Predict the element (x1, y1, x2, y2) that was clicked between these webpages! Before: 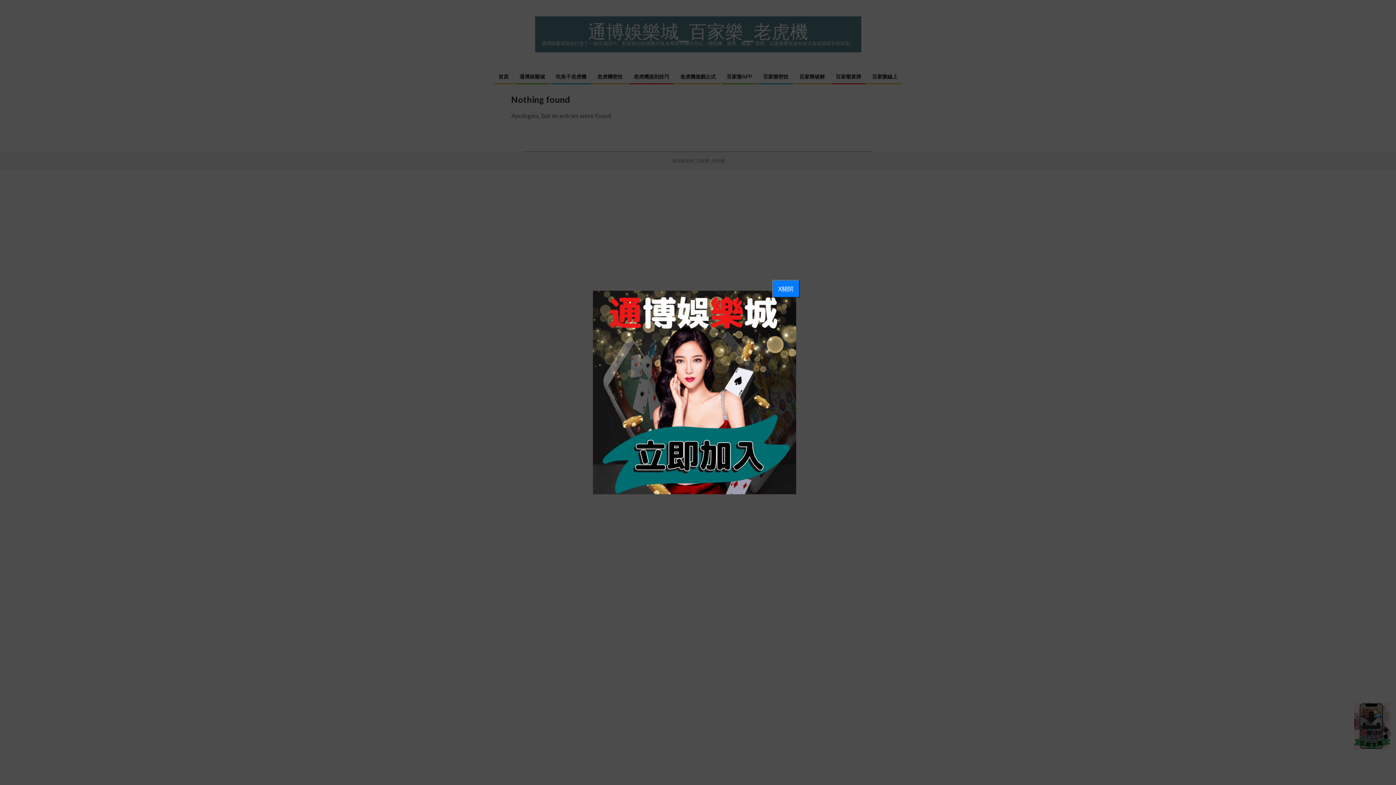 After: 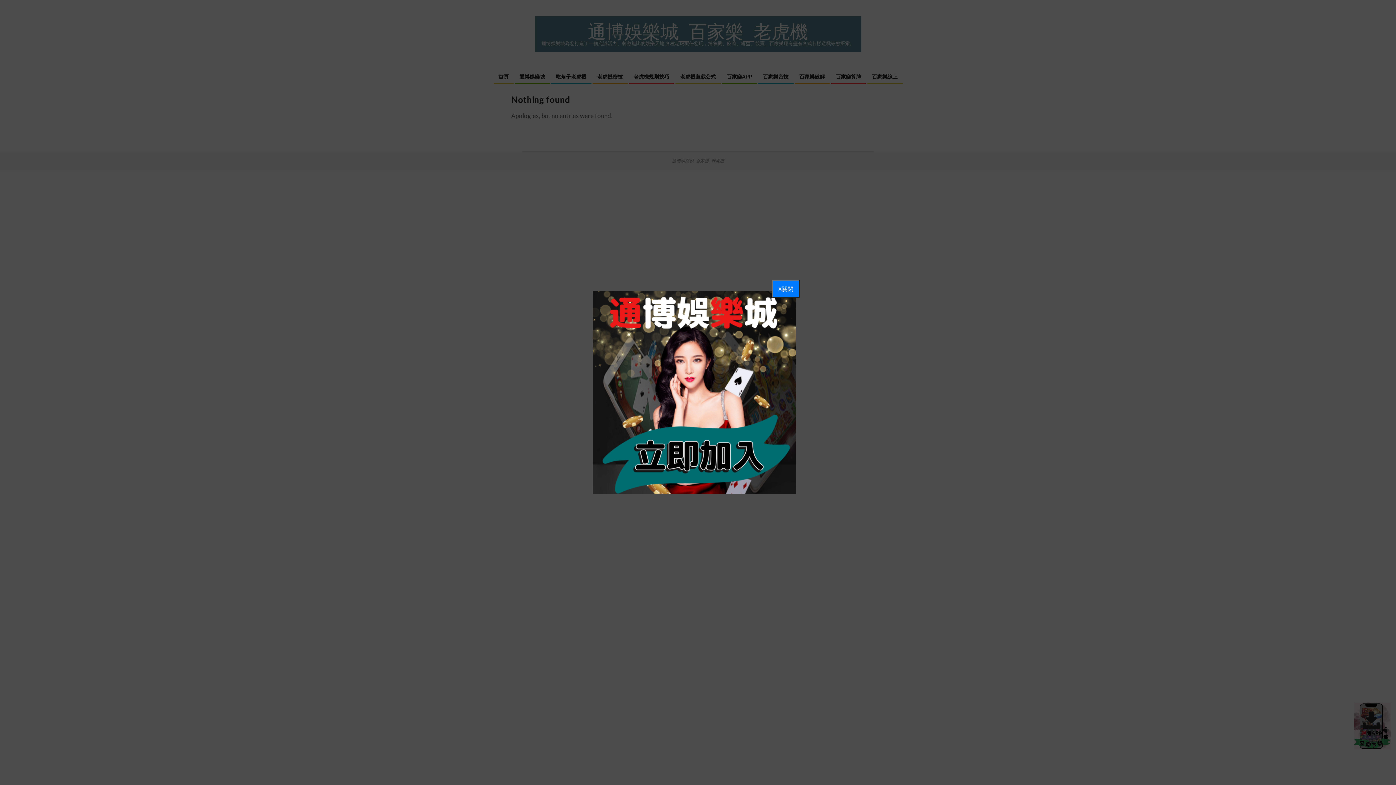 Action: label:   bbox: (591, 292, 797, 298)